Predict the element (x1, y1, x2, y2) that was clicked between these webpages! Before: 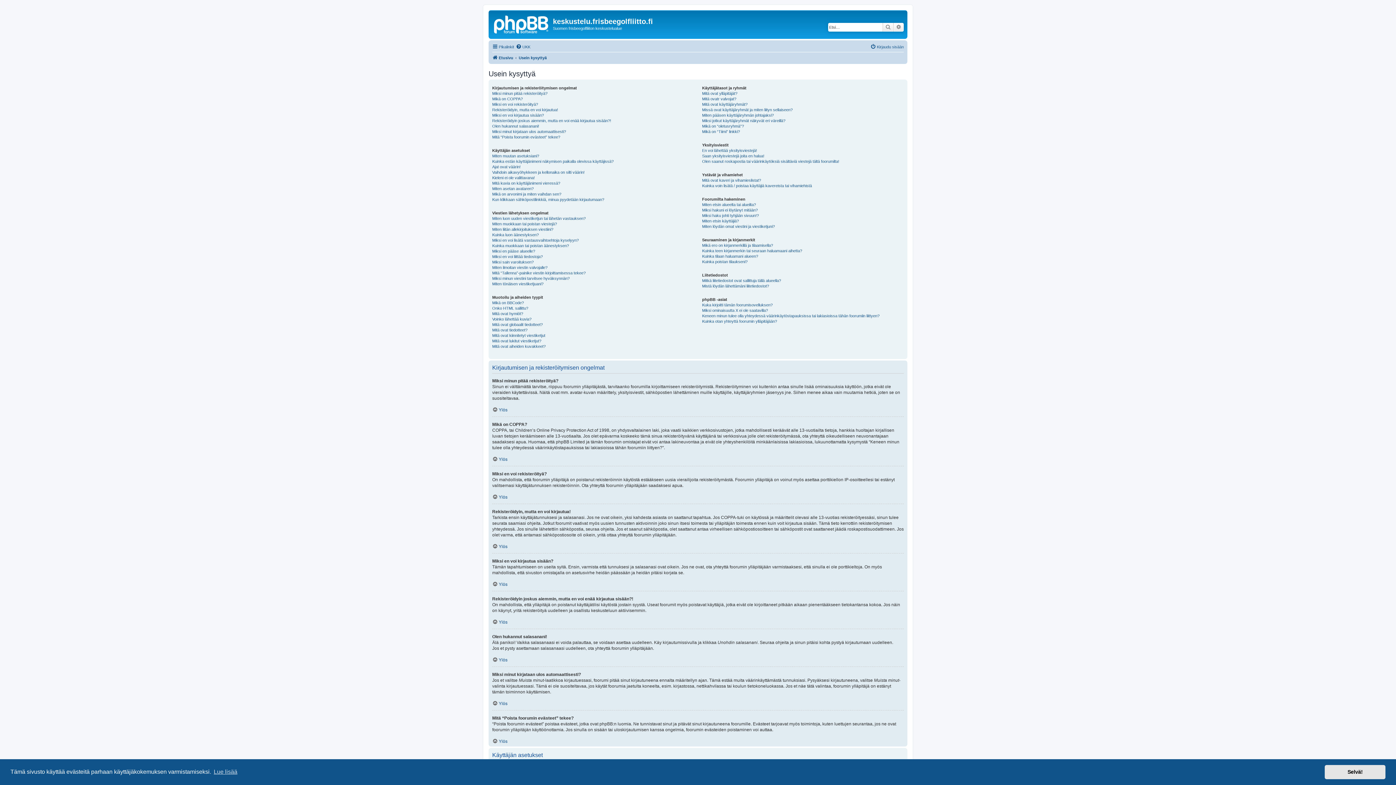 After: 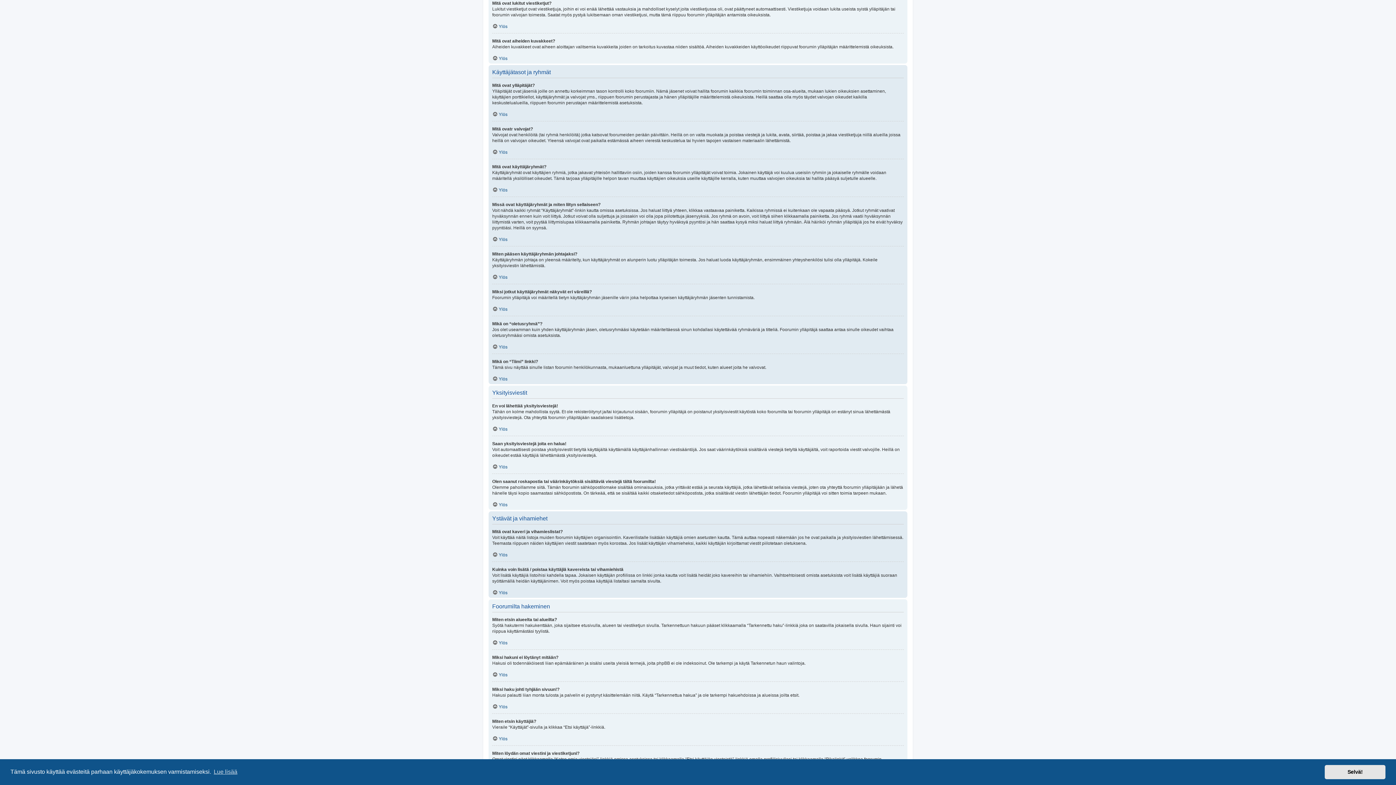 Action: label: Mitä ovat lukitut viestiketjut? bbox: (492, 338, 541, 343)